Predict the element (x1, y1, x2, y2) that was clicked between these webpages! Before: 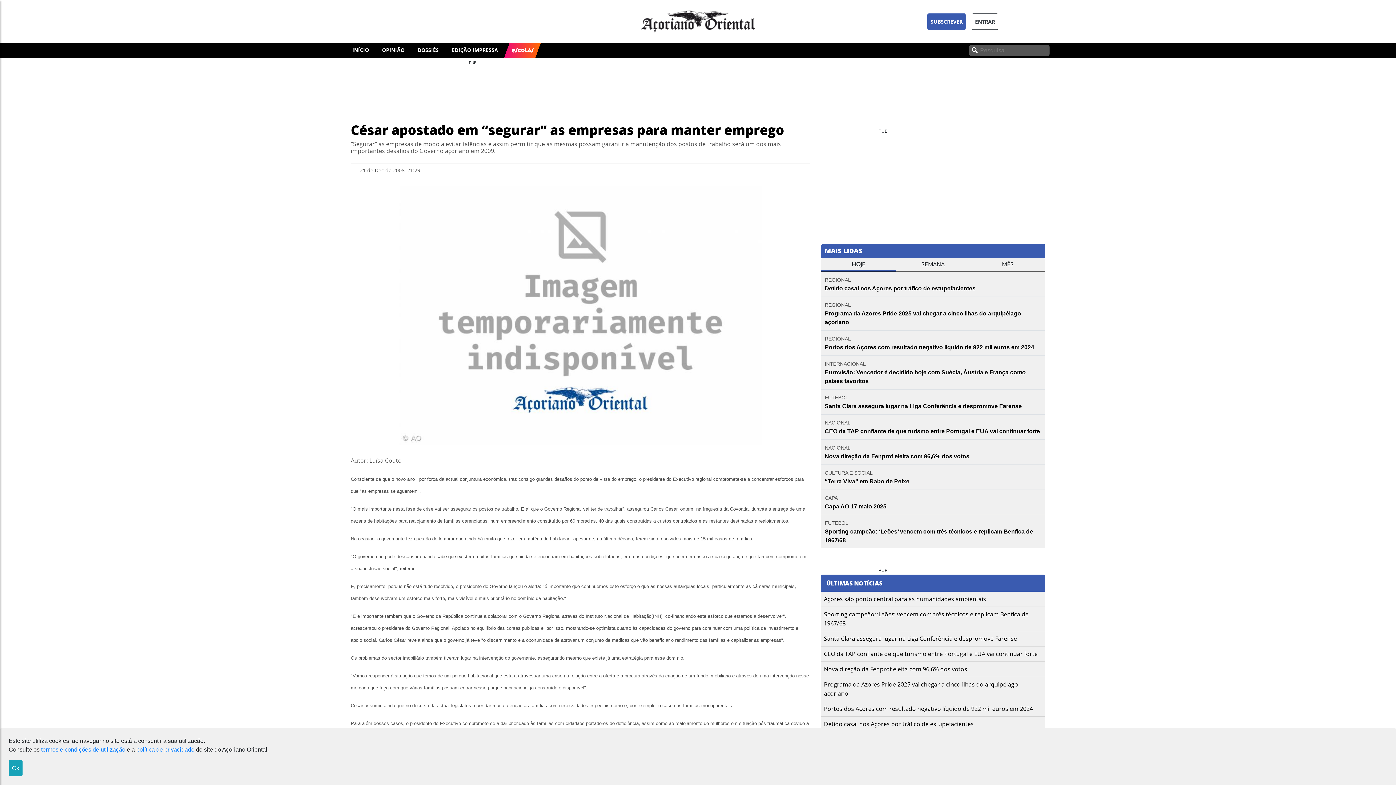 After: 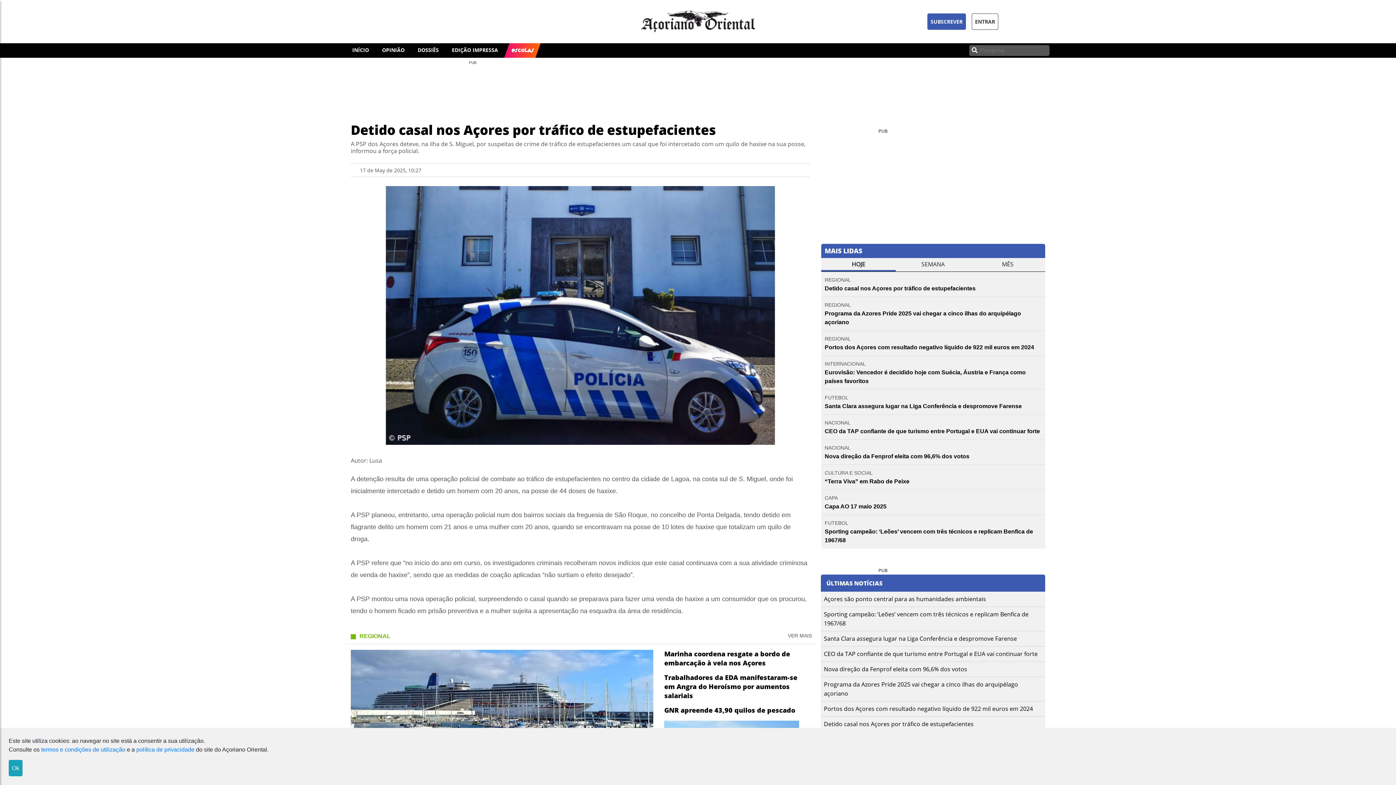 Action: label: Detido casal nos Açores por tráfico de estupefacientes bbox: (824, 720, 973, 728)